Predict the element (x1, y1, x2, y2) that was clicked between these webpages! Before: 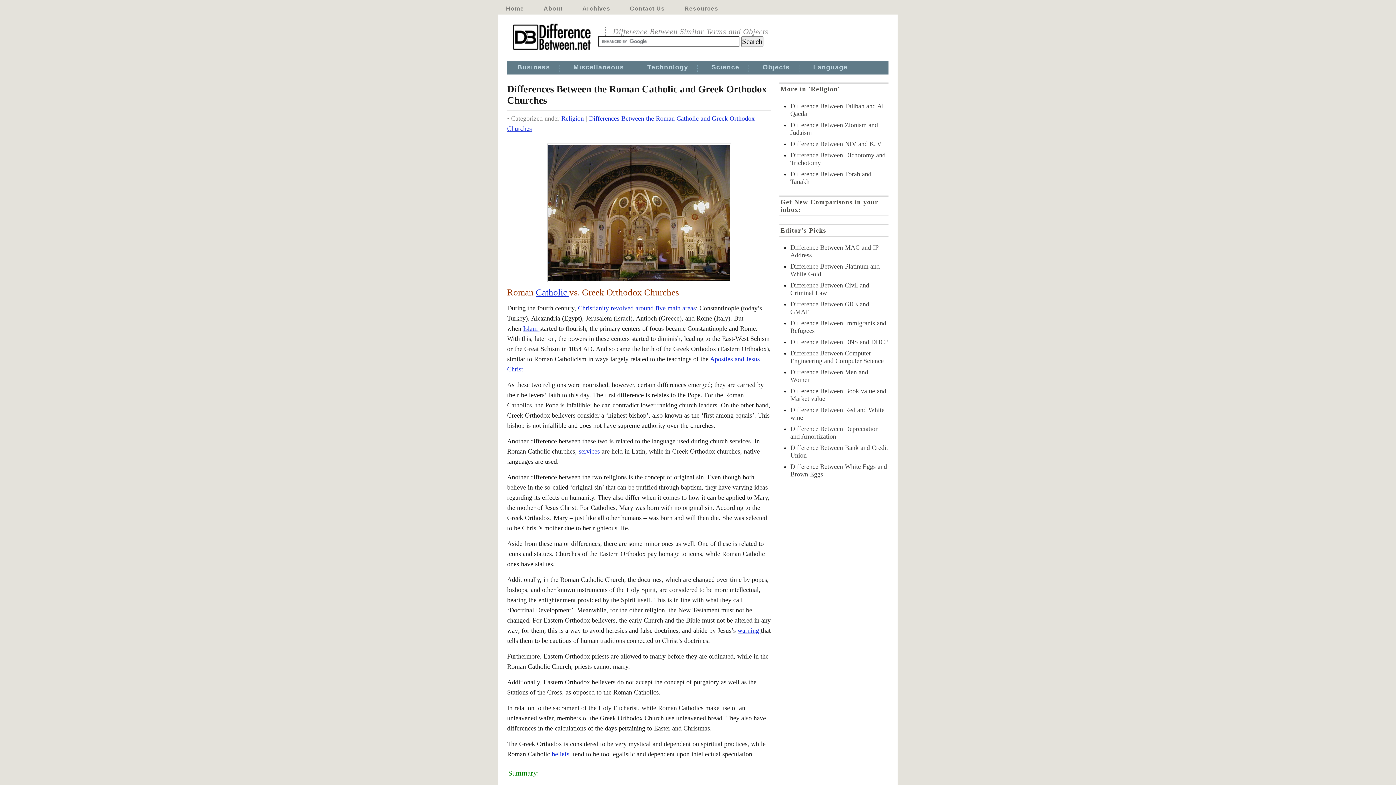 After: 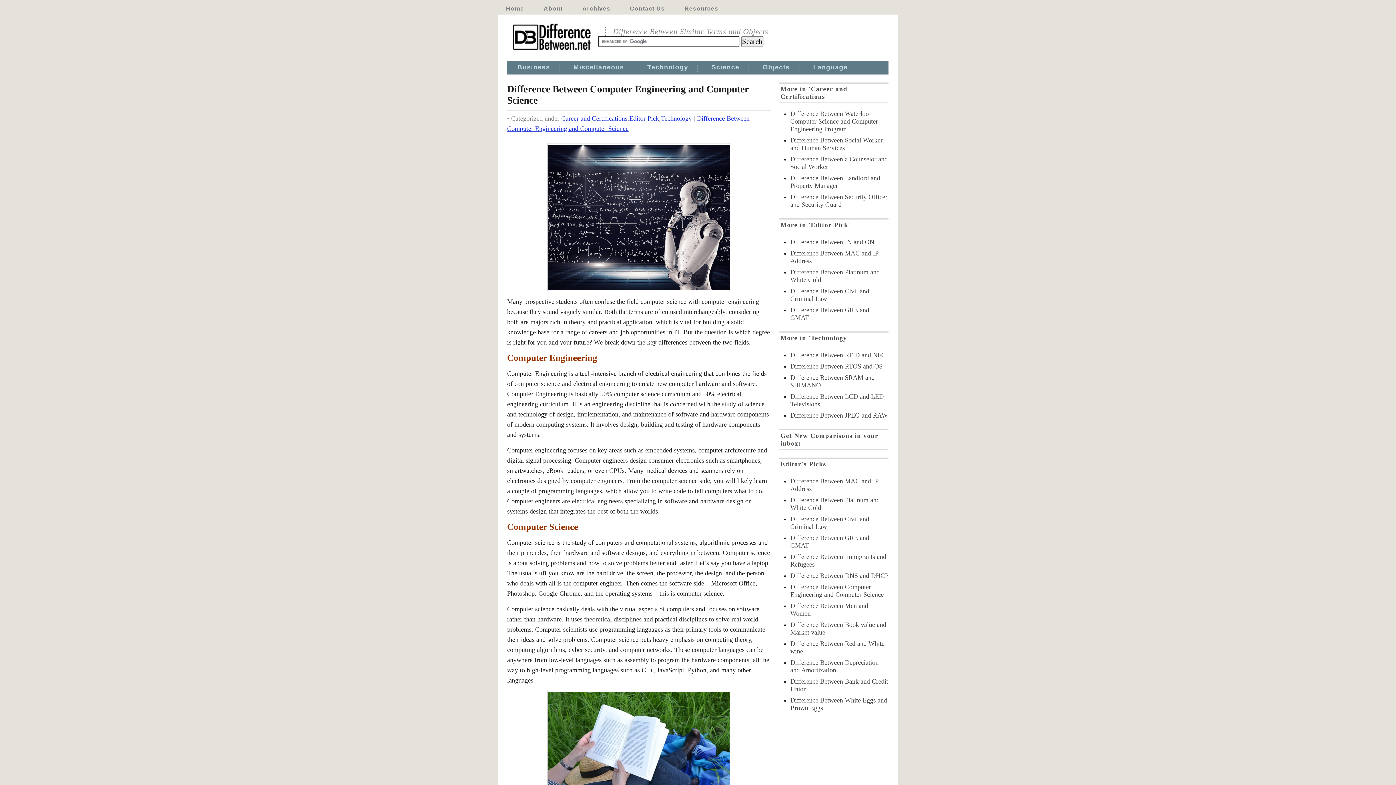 Action: label: Difference Between Computer Engineering and Computer Science bbox: (790, 349, 884, 364)